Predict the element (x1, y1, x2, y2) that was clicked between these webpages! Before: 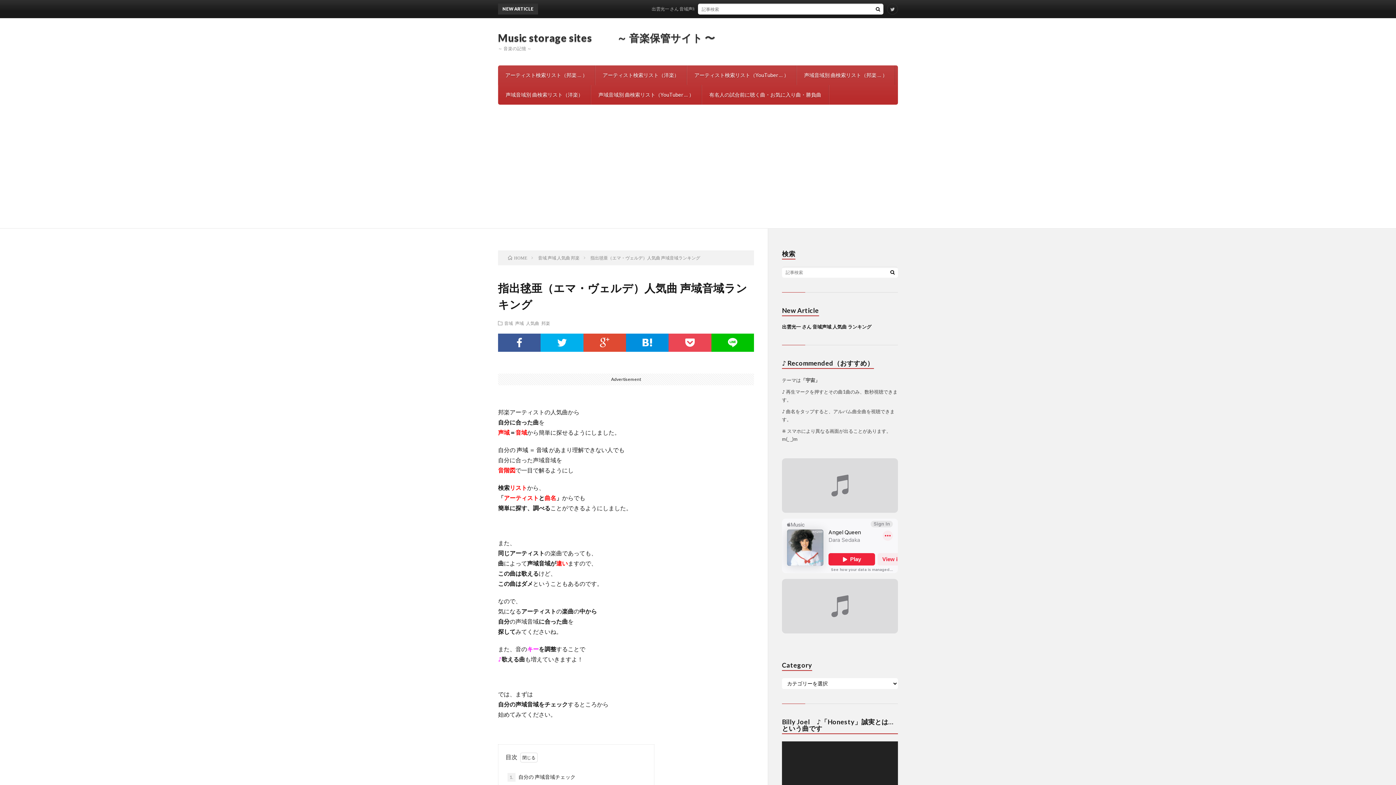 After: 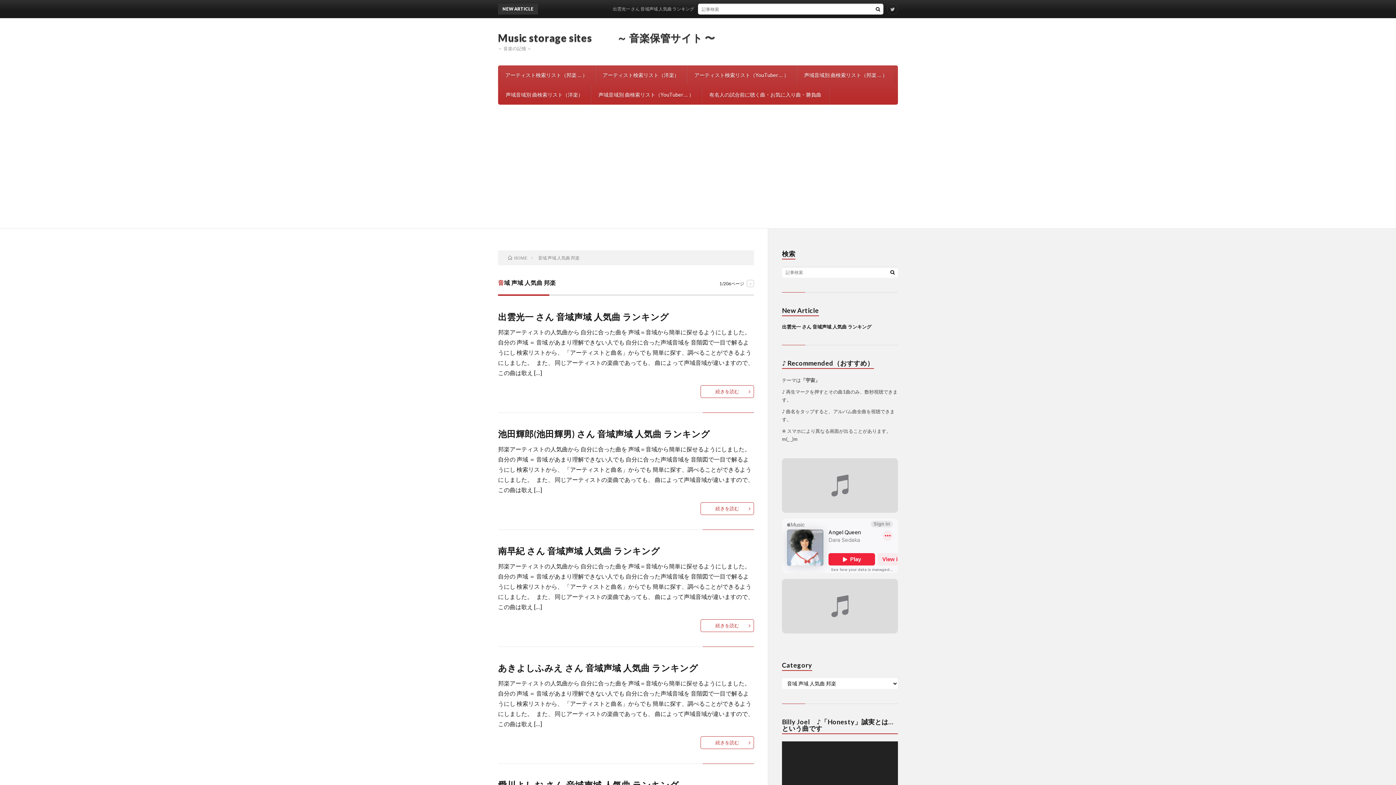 Action: bbox: (538, 255, 579, 260) label: 音域 声域 人気曲 邦楽